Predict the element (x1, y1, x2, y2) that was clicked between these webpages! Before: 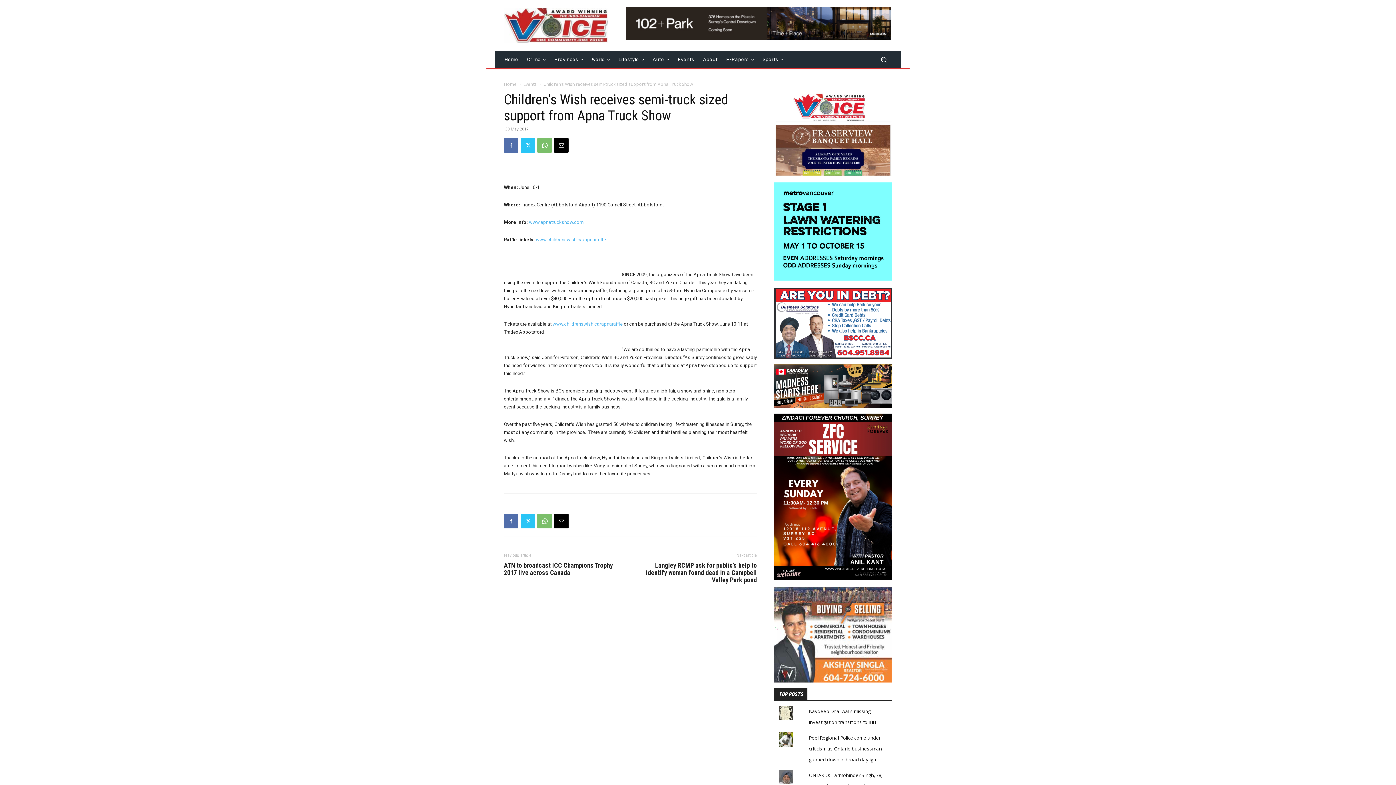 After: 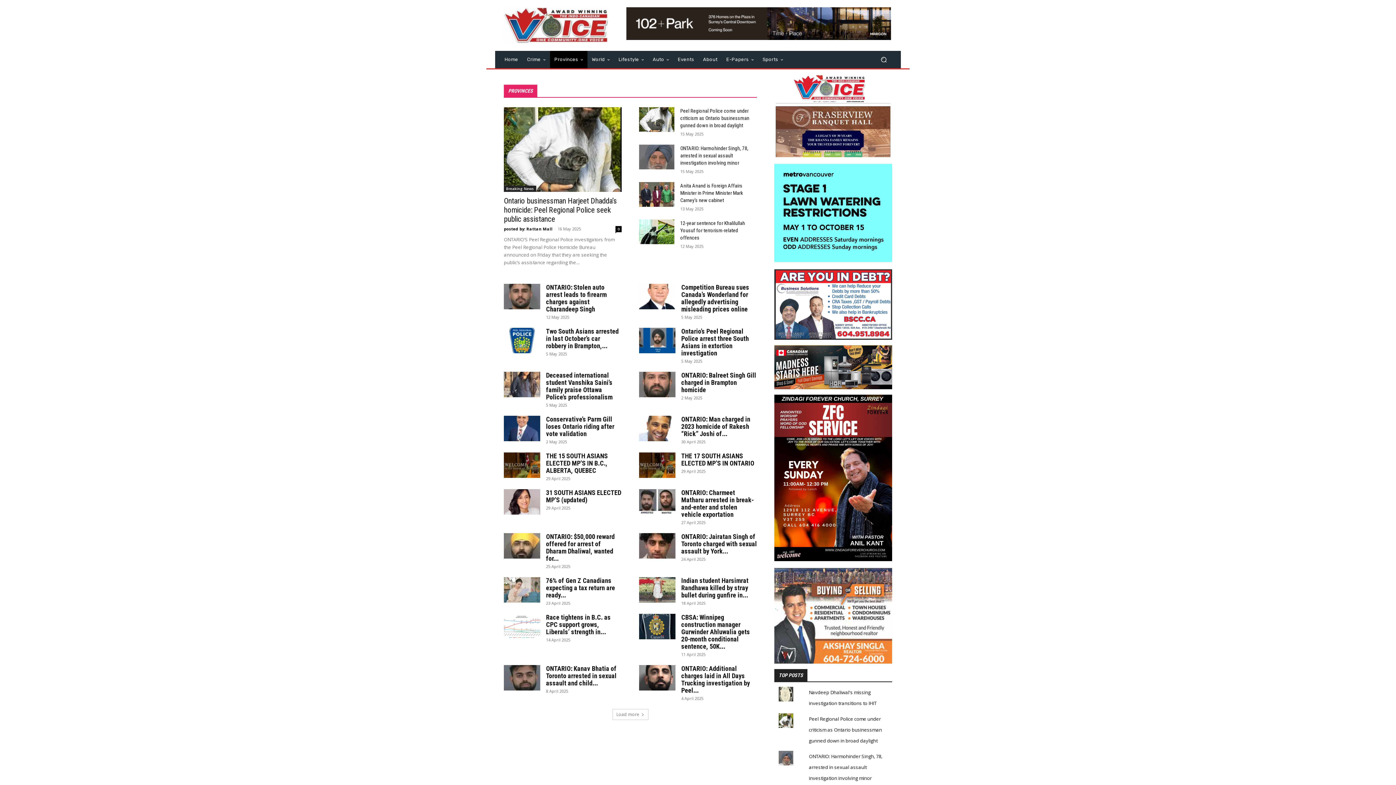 Action: bbox: (550, 50, 587, 68) label: Provinces